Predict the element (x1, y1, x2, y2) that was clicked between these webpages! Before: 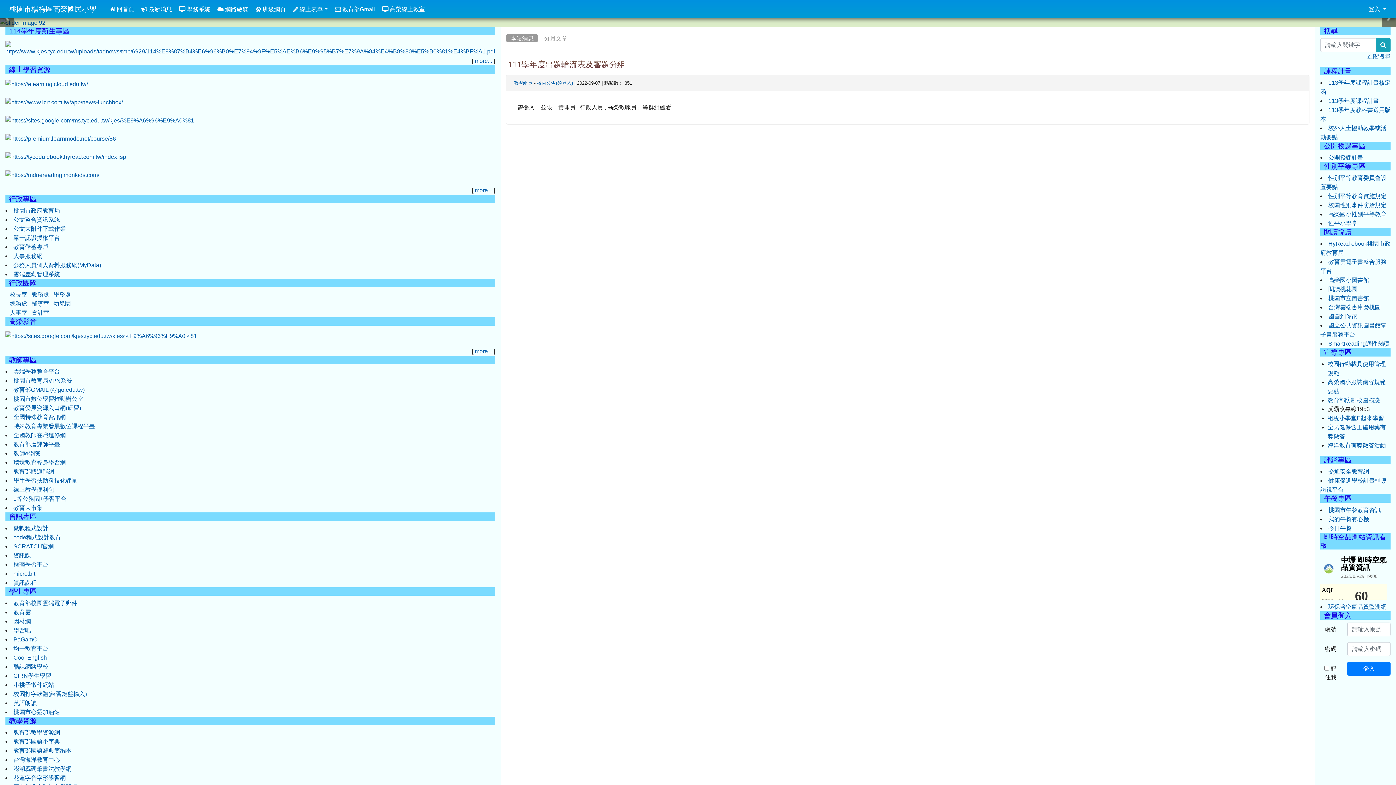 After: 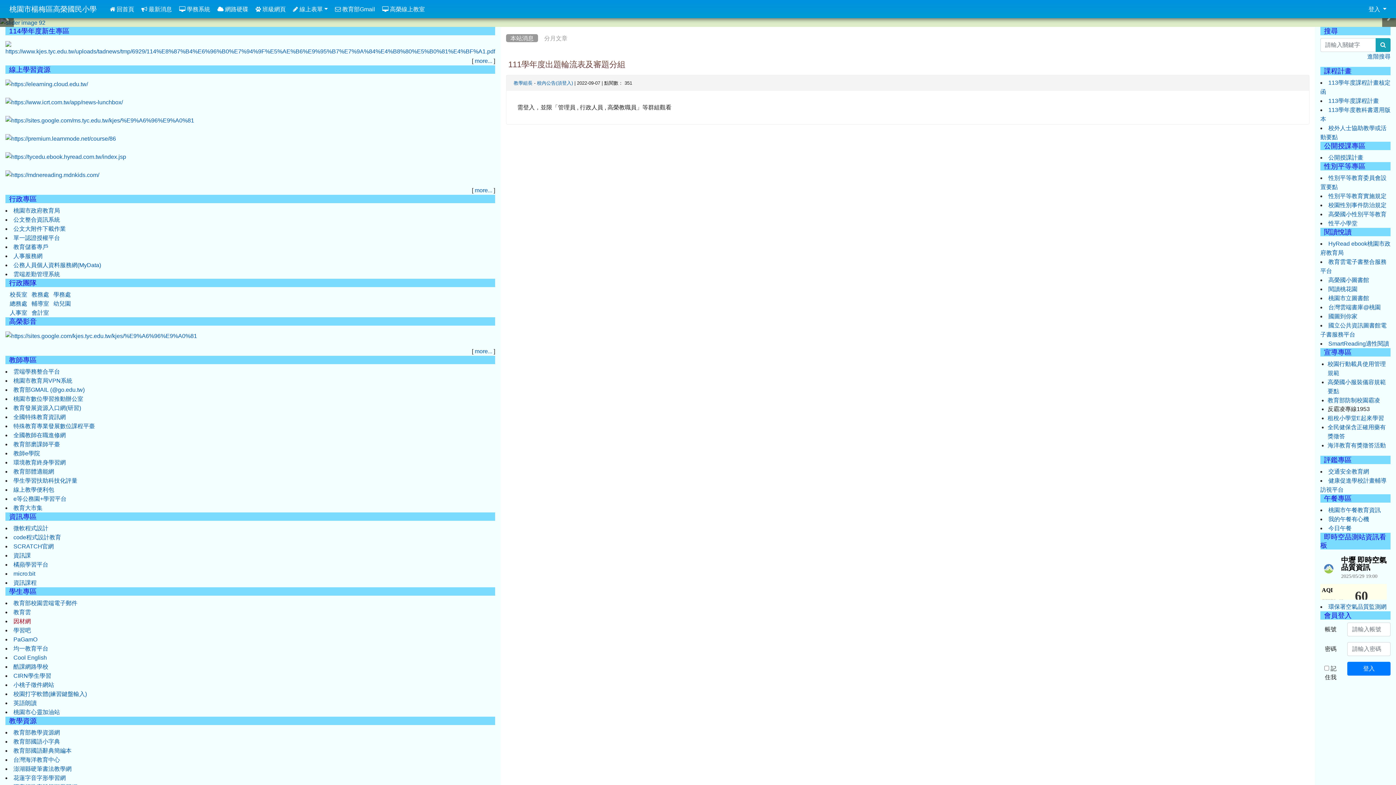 Action: bbox: (13, 618, 30, 624) label: 因材網